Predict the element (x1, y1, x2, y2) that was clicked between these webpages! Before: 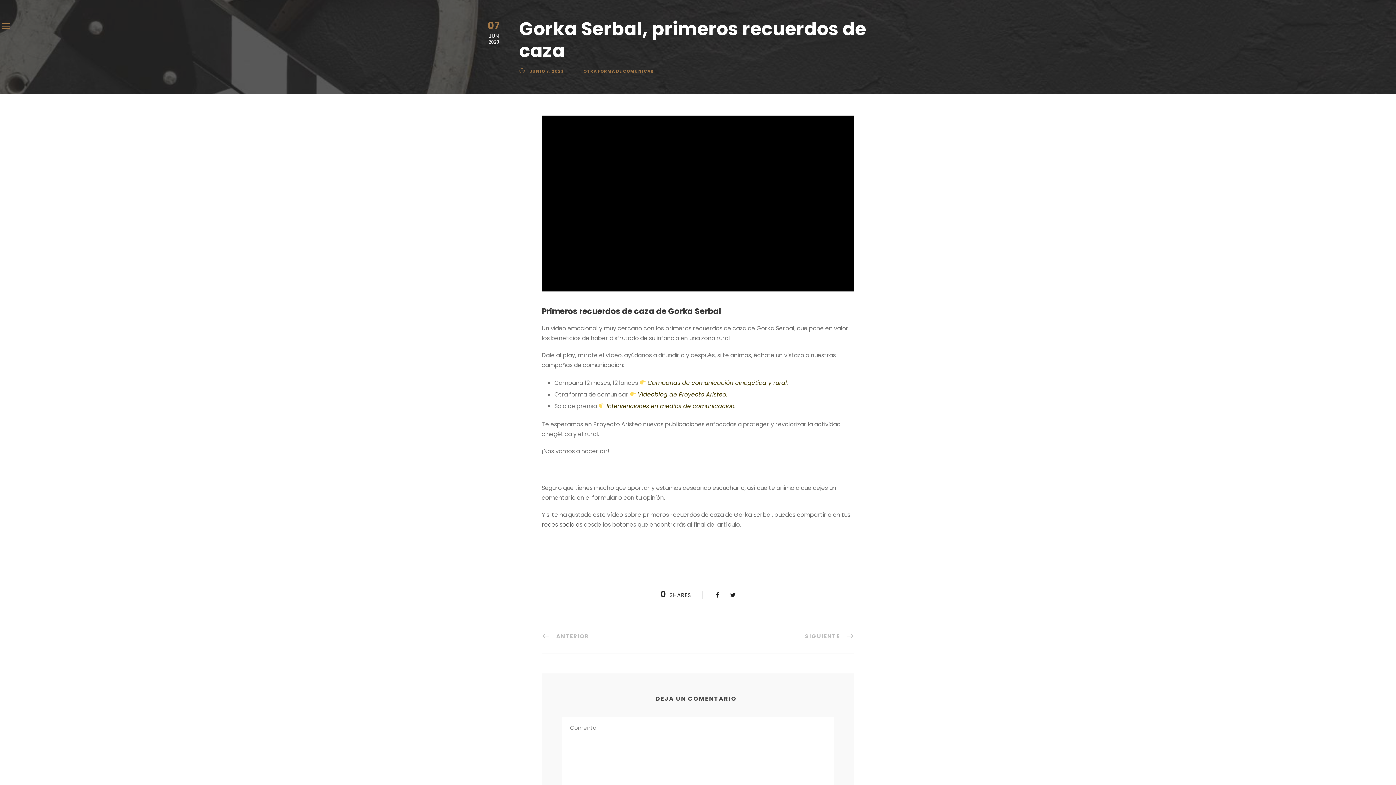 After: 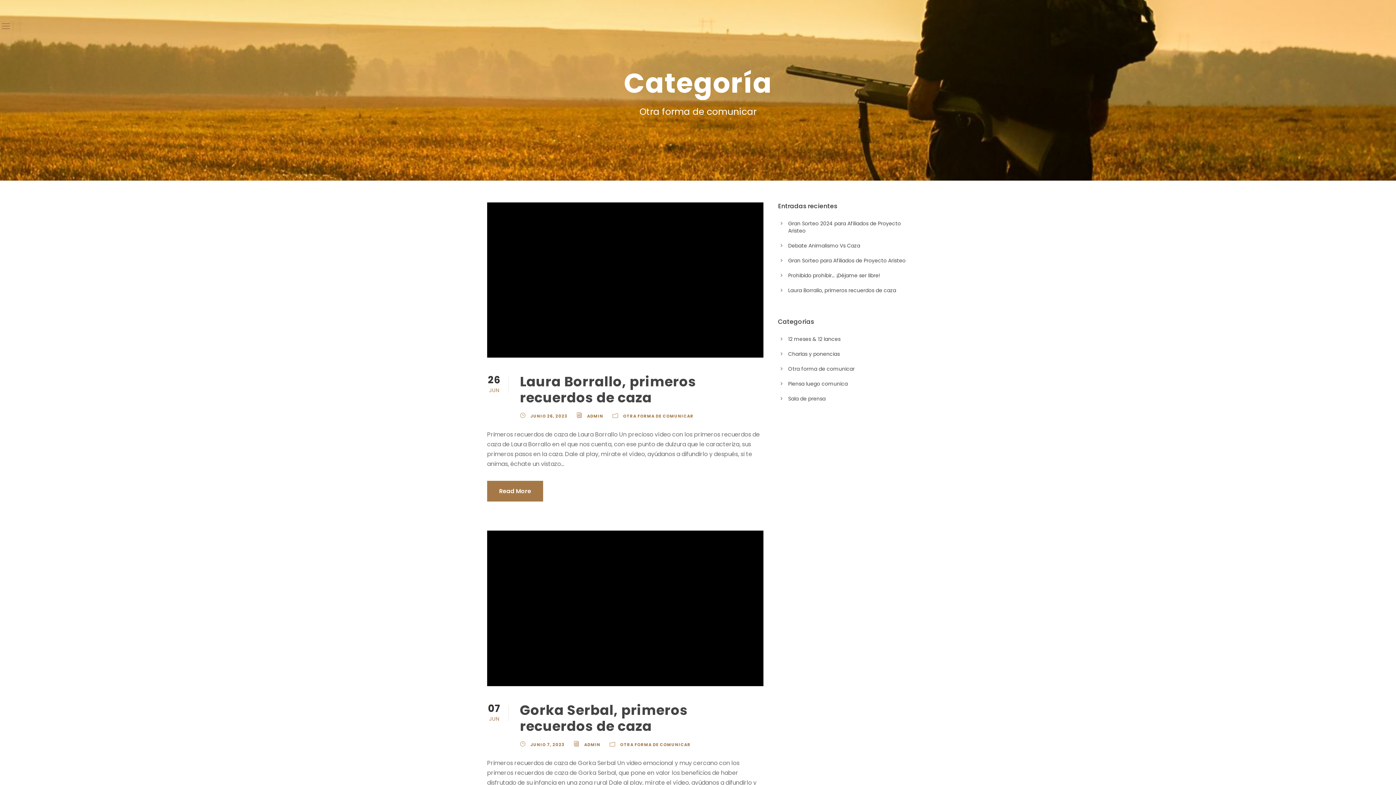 Action: bbox: (583, 68, 654, 74) label: OTRA FORMA DE COMUNICAR